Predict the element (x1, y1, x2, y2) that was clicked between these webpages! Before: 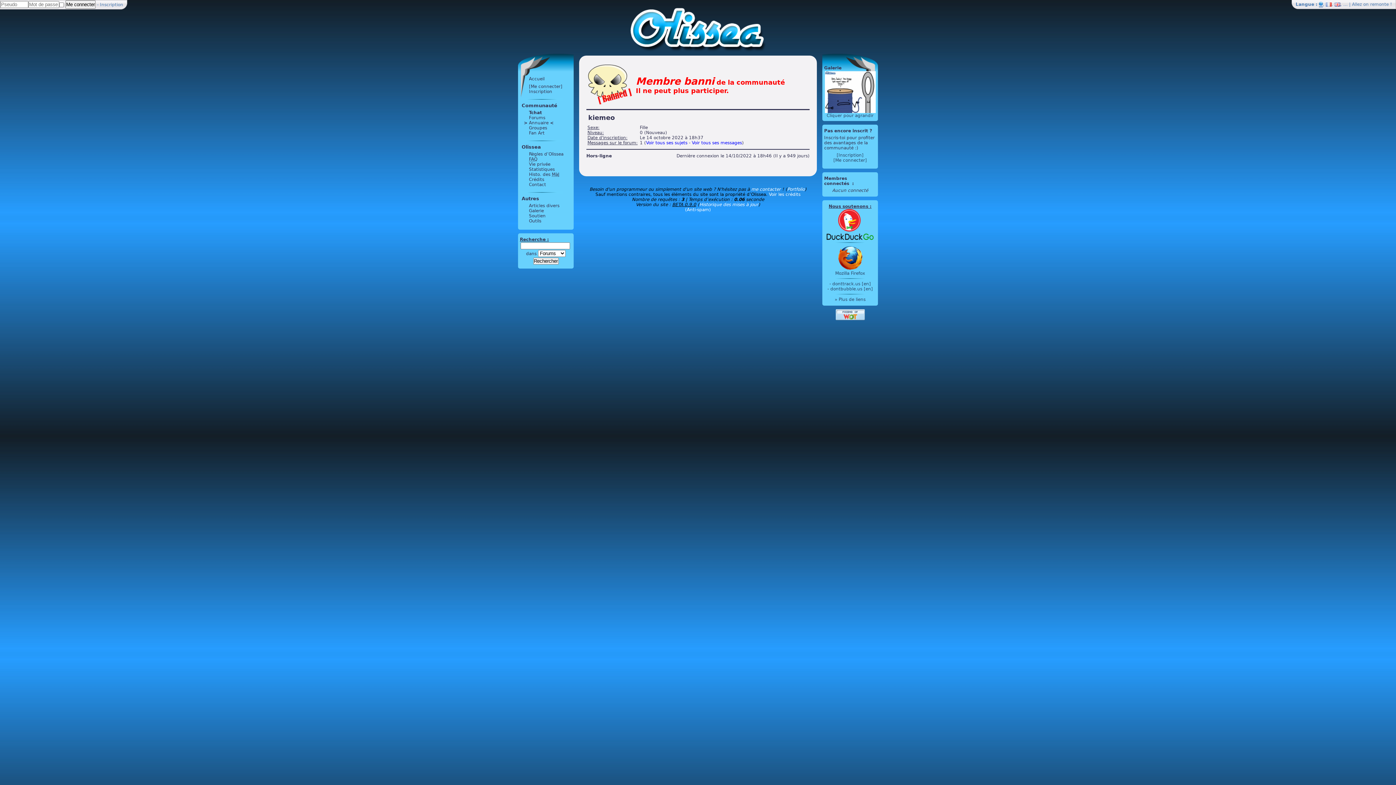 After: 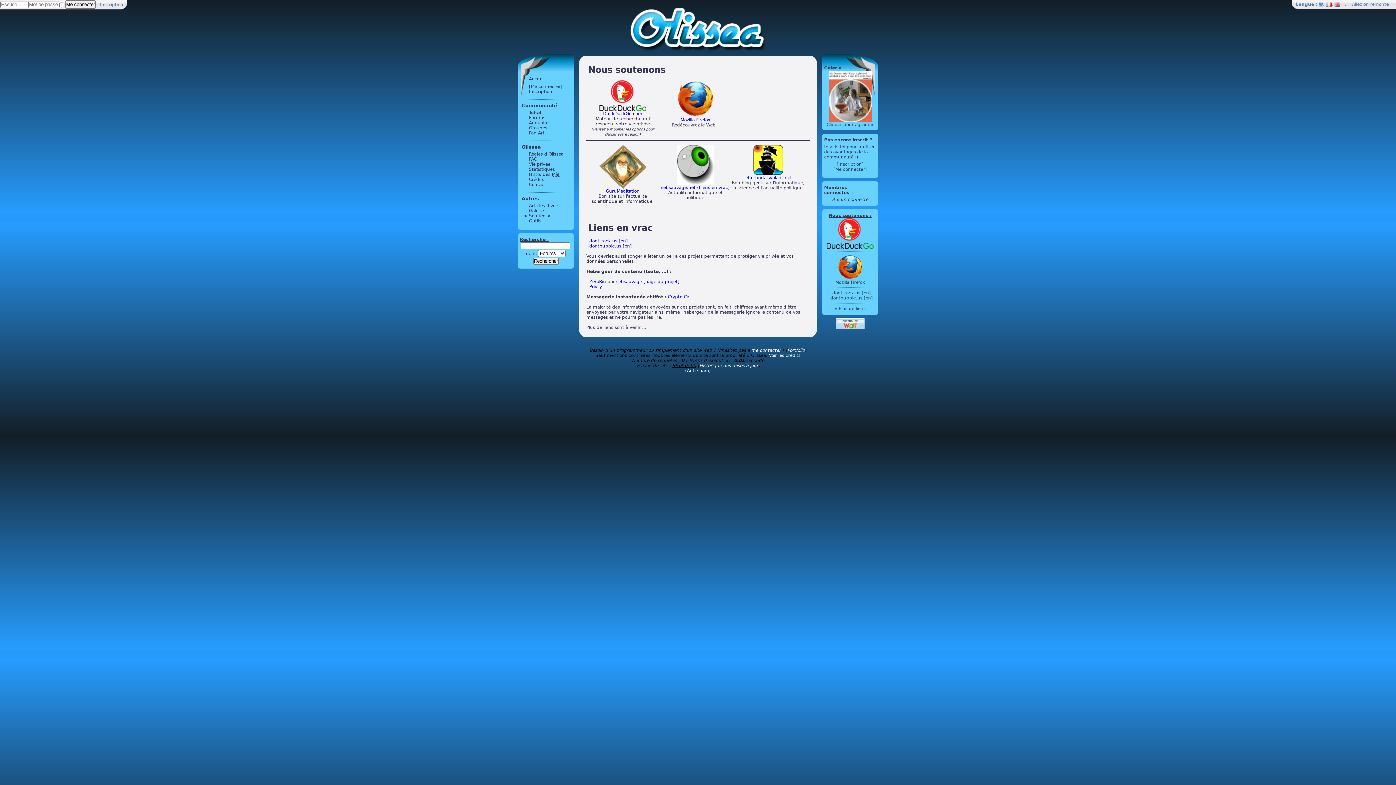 Action: bbox: (834, 292, 865, 302) label: » Plus de liens